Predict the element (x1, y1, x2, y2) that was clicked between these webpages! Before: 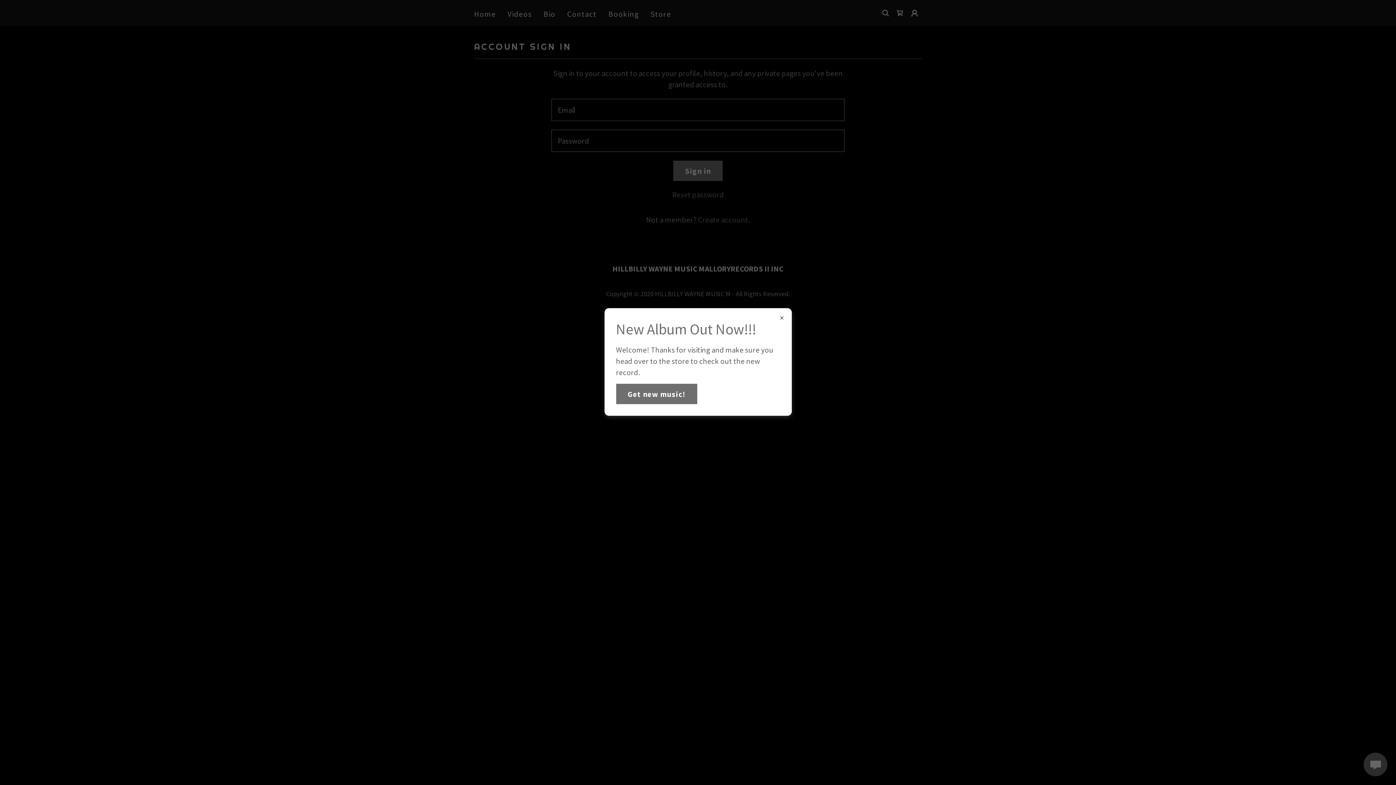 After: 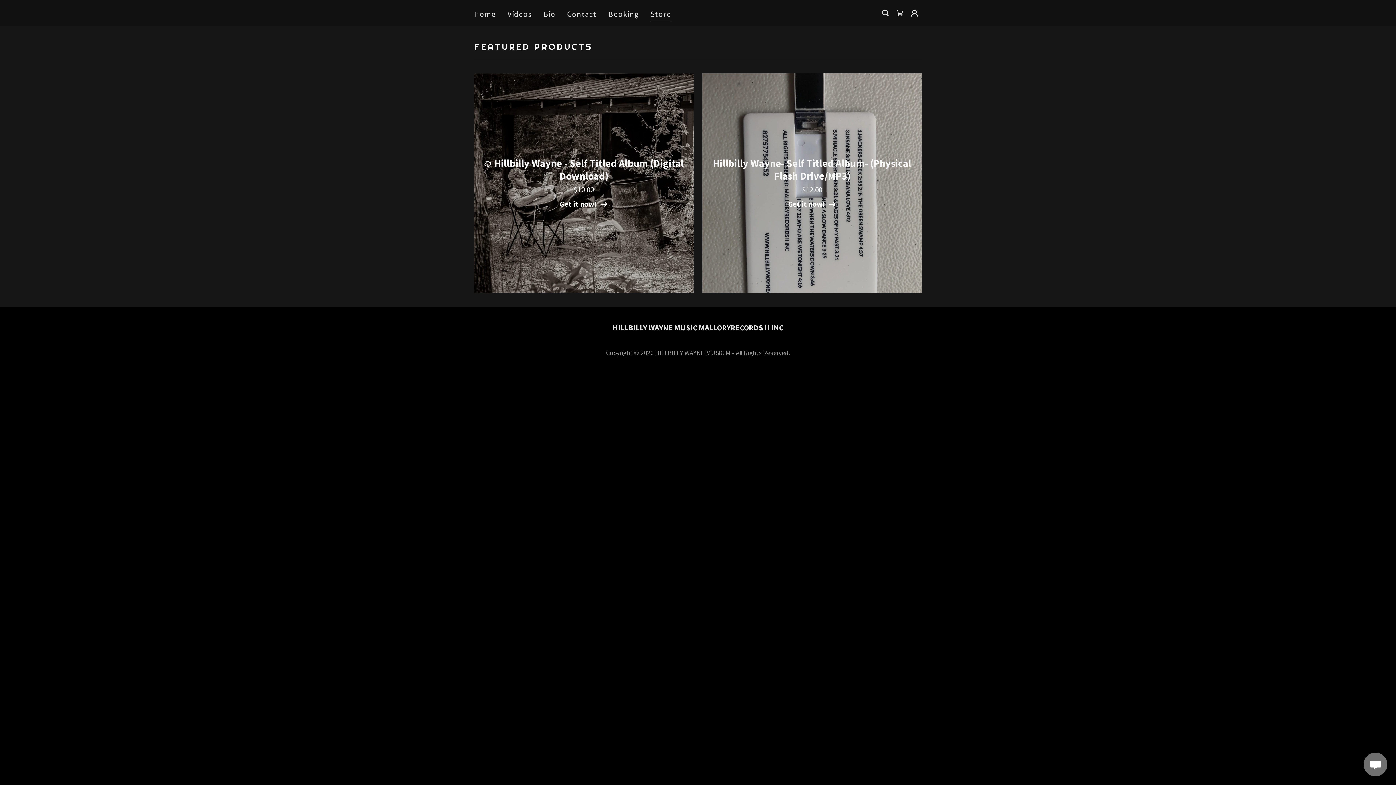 Action: label: Get new music! bbox: (616, 384, 697, 404)